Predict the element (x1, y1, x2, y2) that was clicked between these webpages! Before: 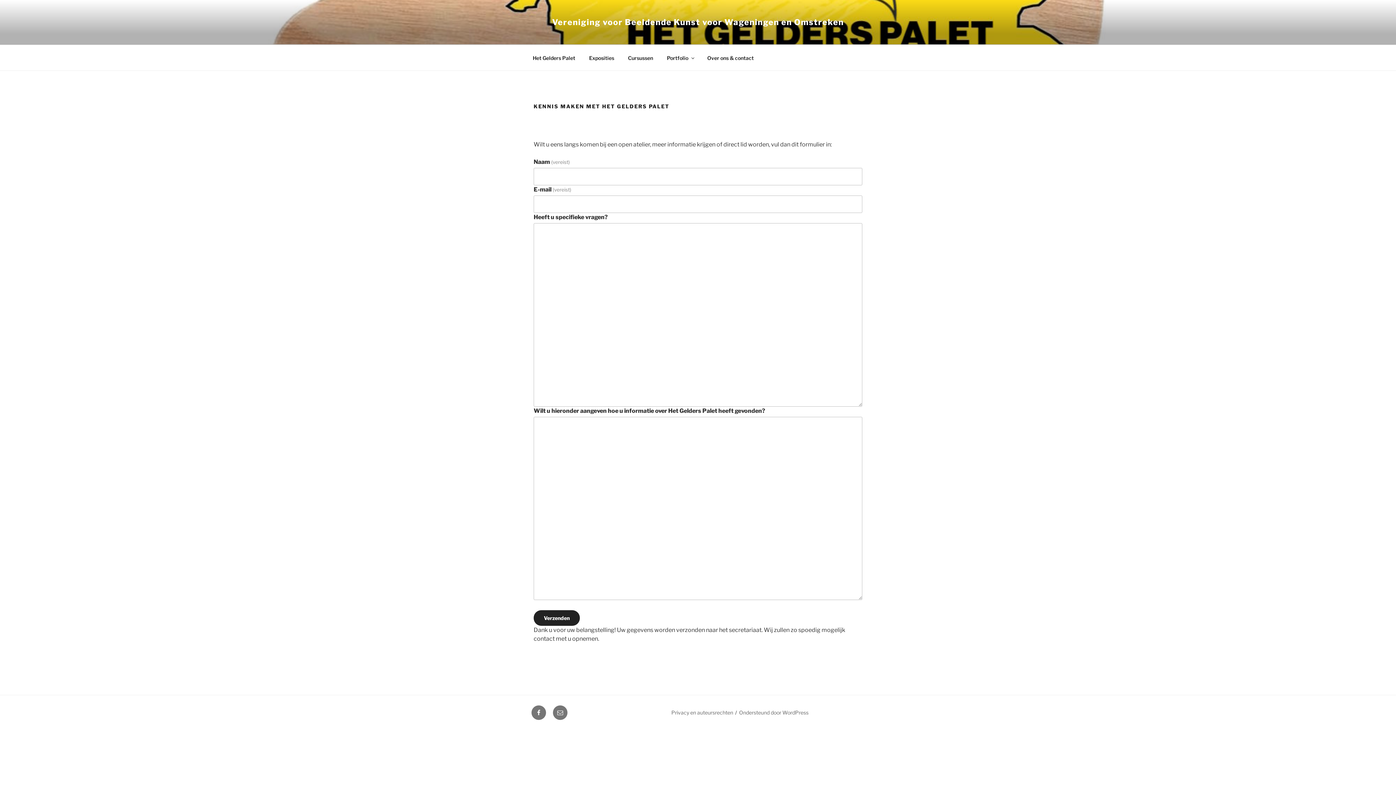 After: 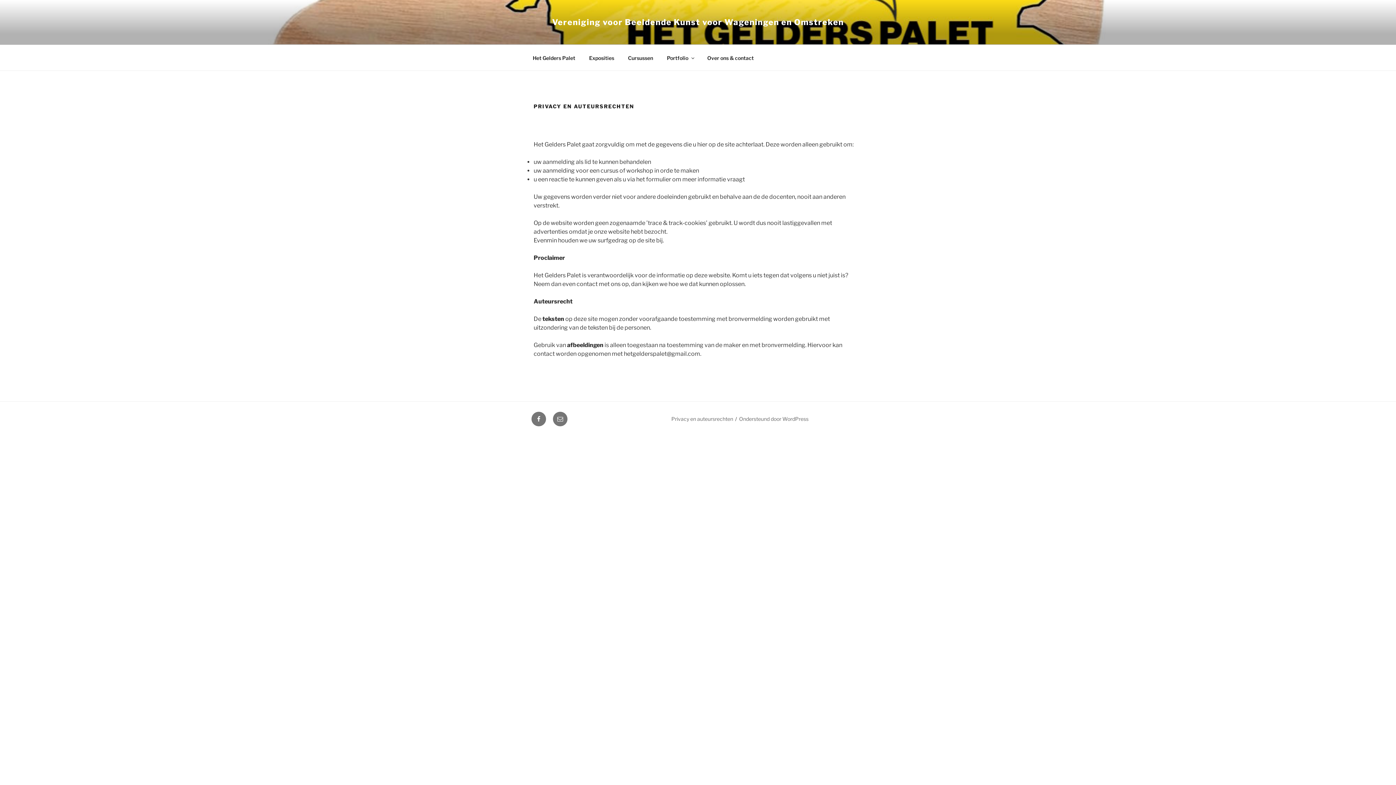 Action: bbox: (671, 709, 733, 716) label: Privacy en auteursrechten